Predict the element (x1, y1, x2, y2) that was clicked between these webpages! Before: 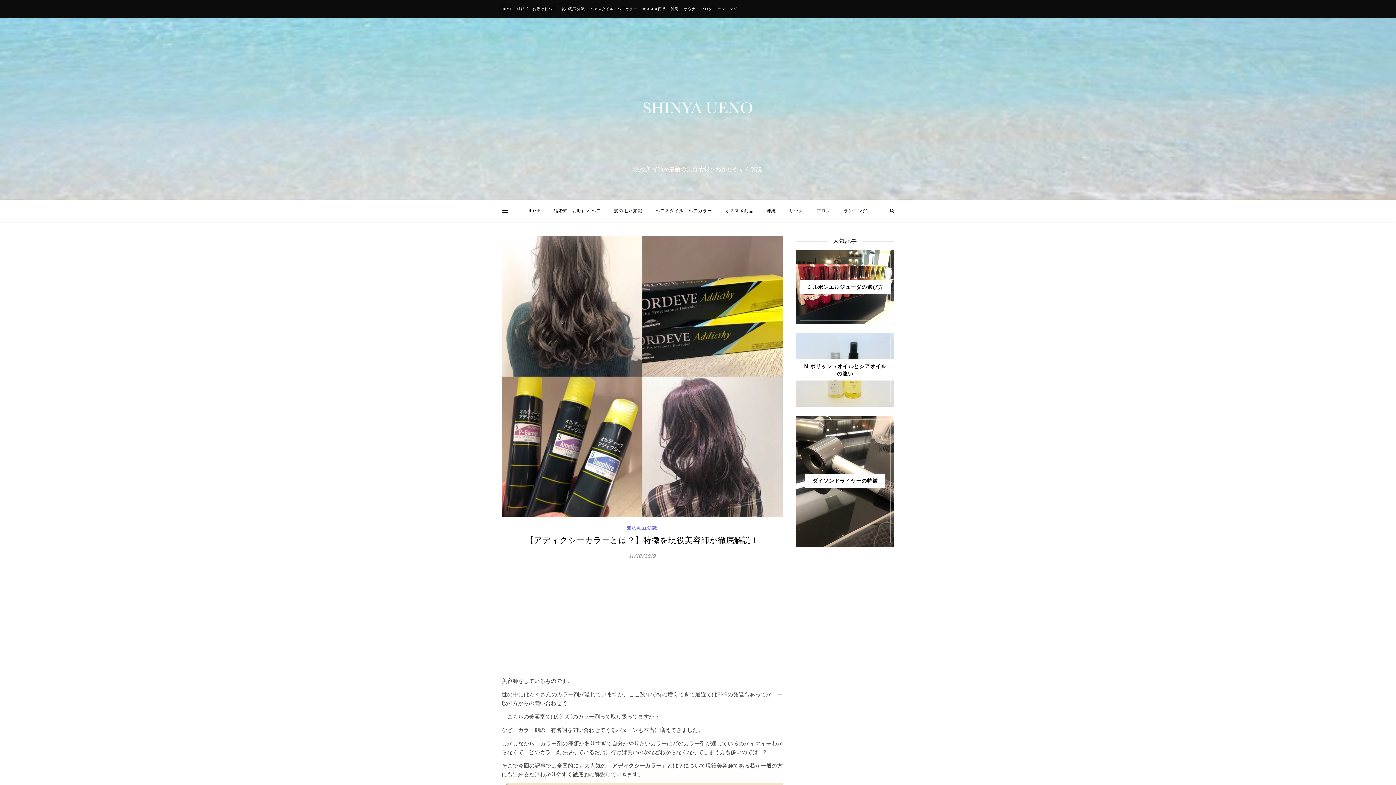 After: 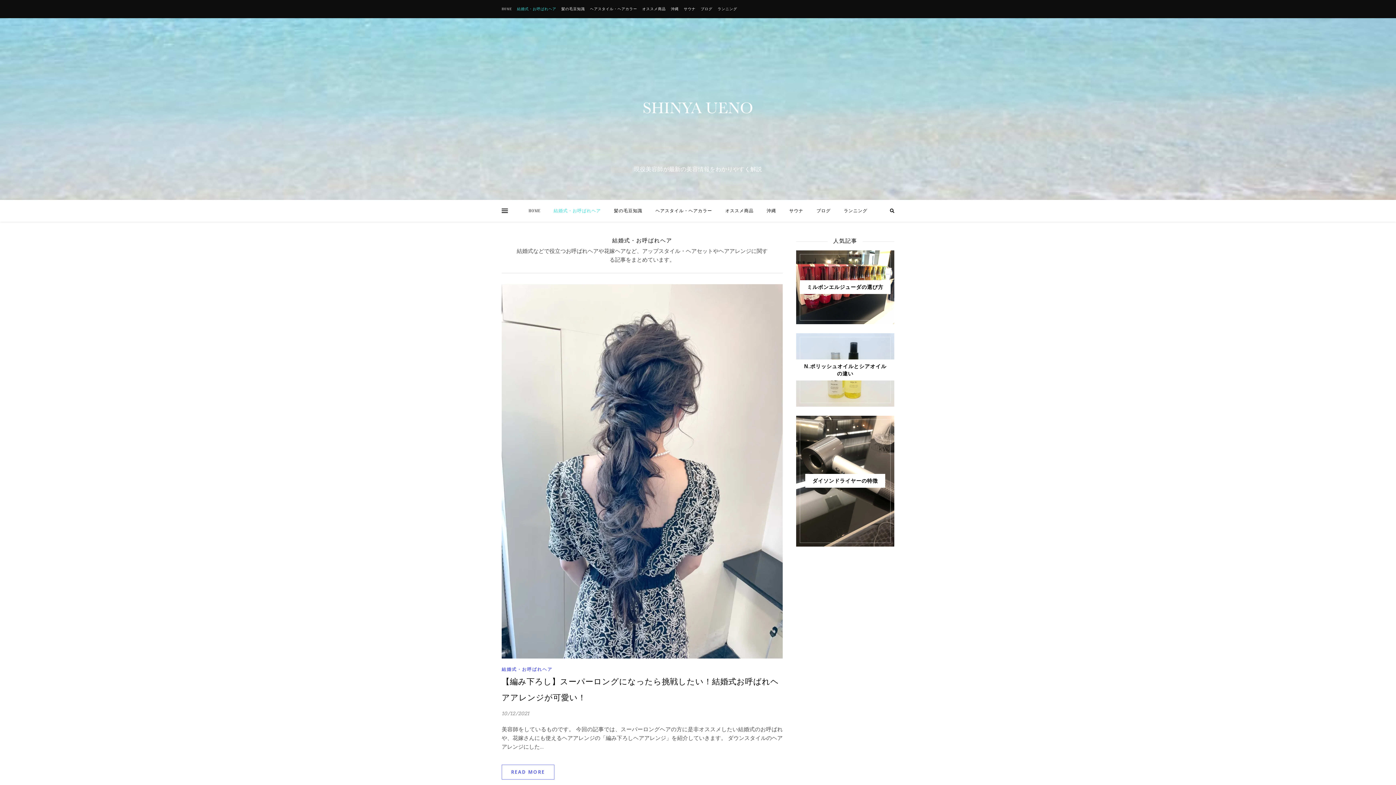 Action: label: 結婚式・お呼ばれヘア bbox: (515, 0, 558, 18)